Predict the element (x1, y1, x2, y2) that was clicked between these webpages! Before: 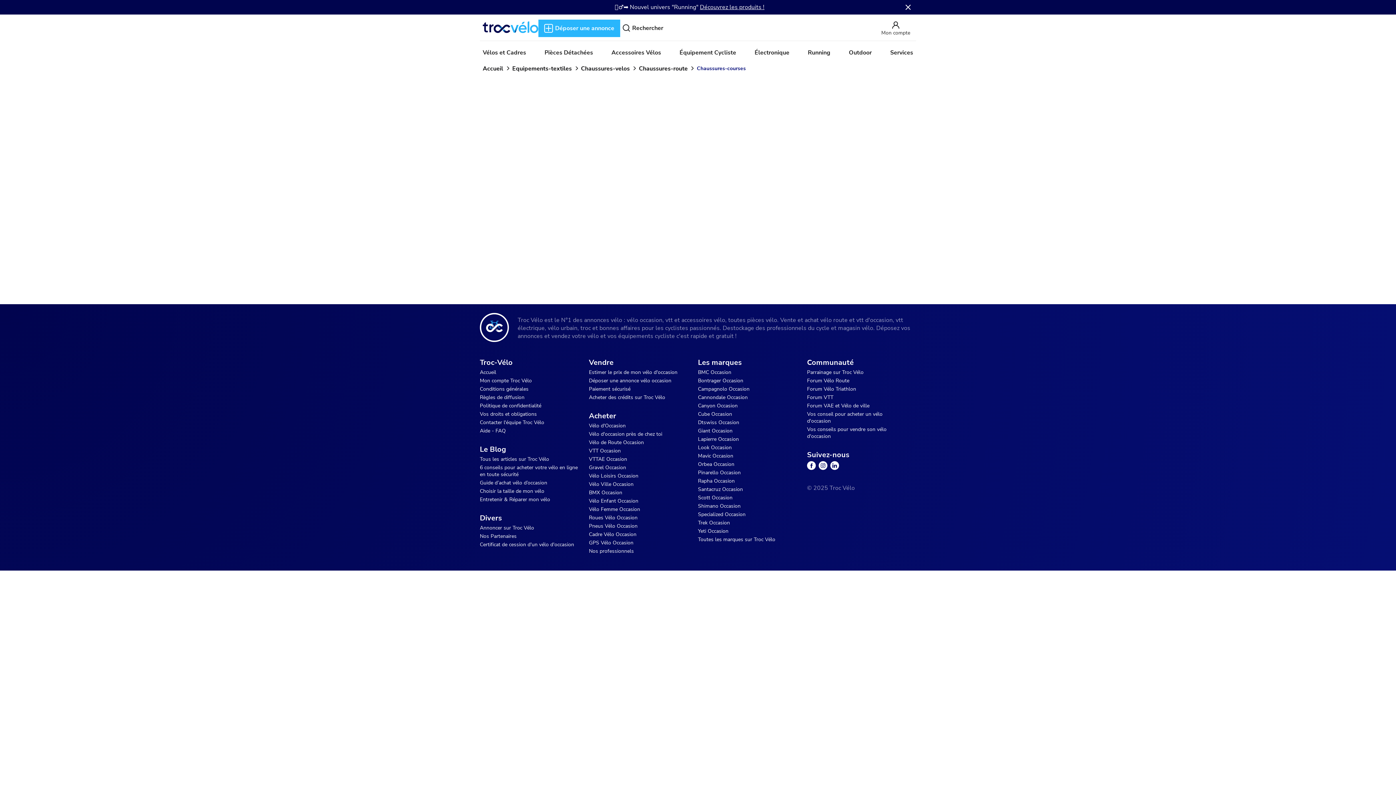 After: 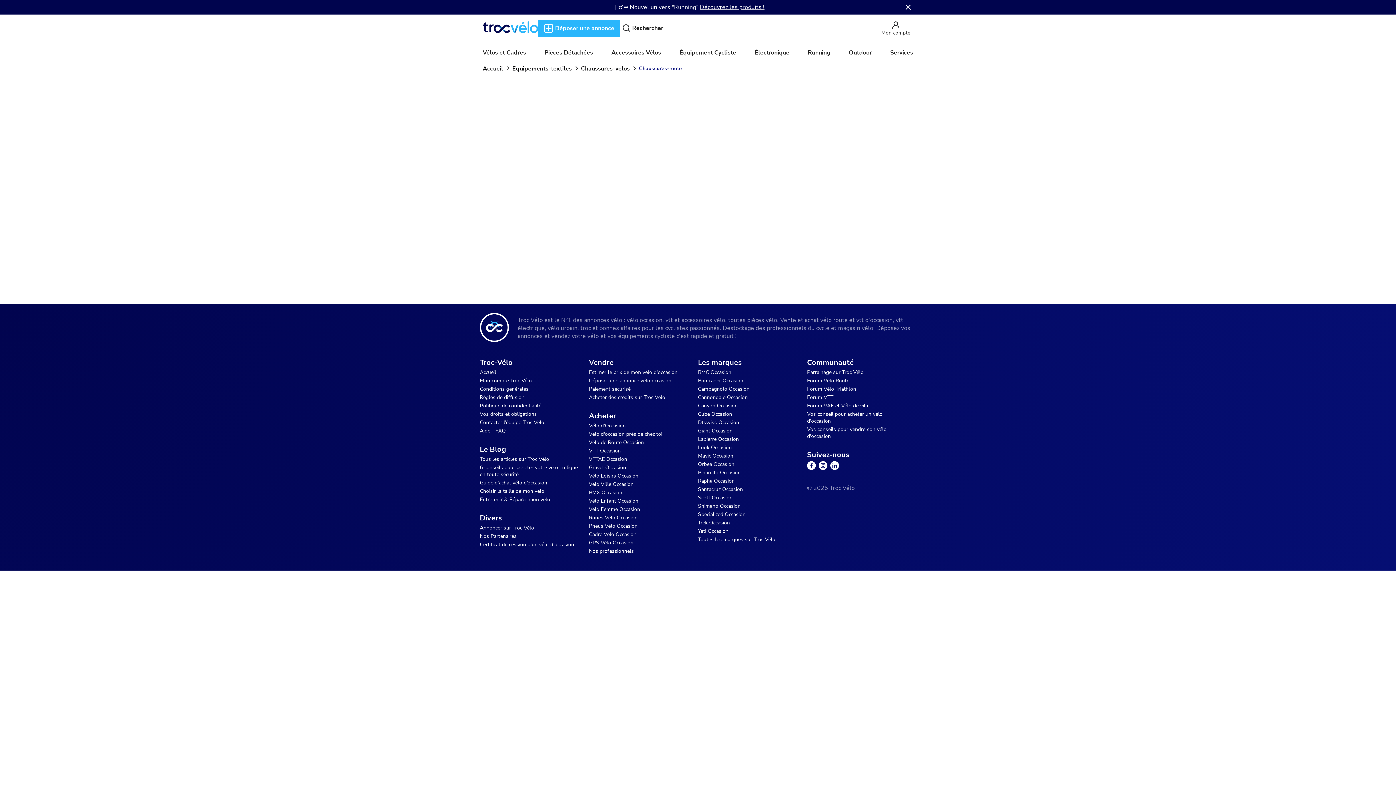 Action: label: Chaussures-route bbox: (639, 64, 687, 73)